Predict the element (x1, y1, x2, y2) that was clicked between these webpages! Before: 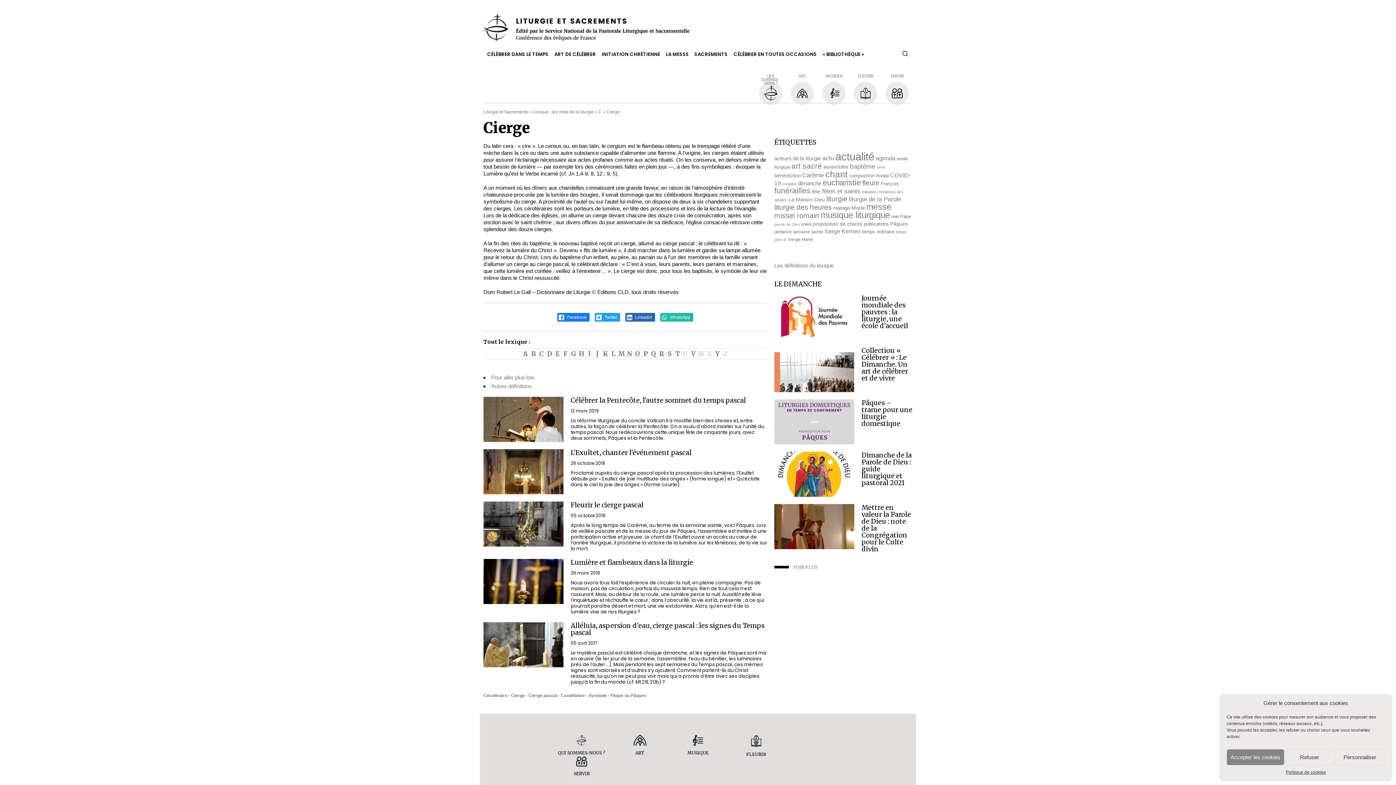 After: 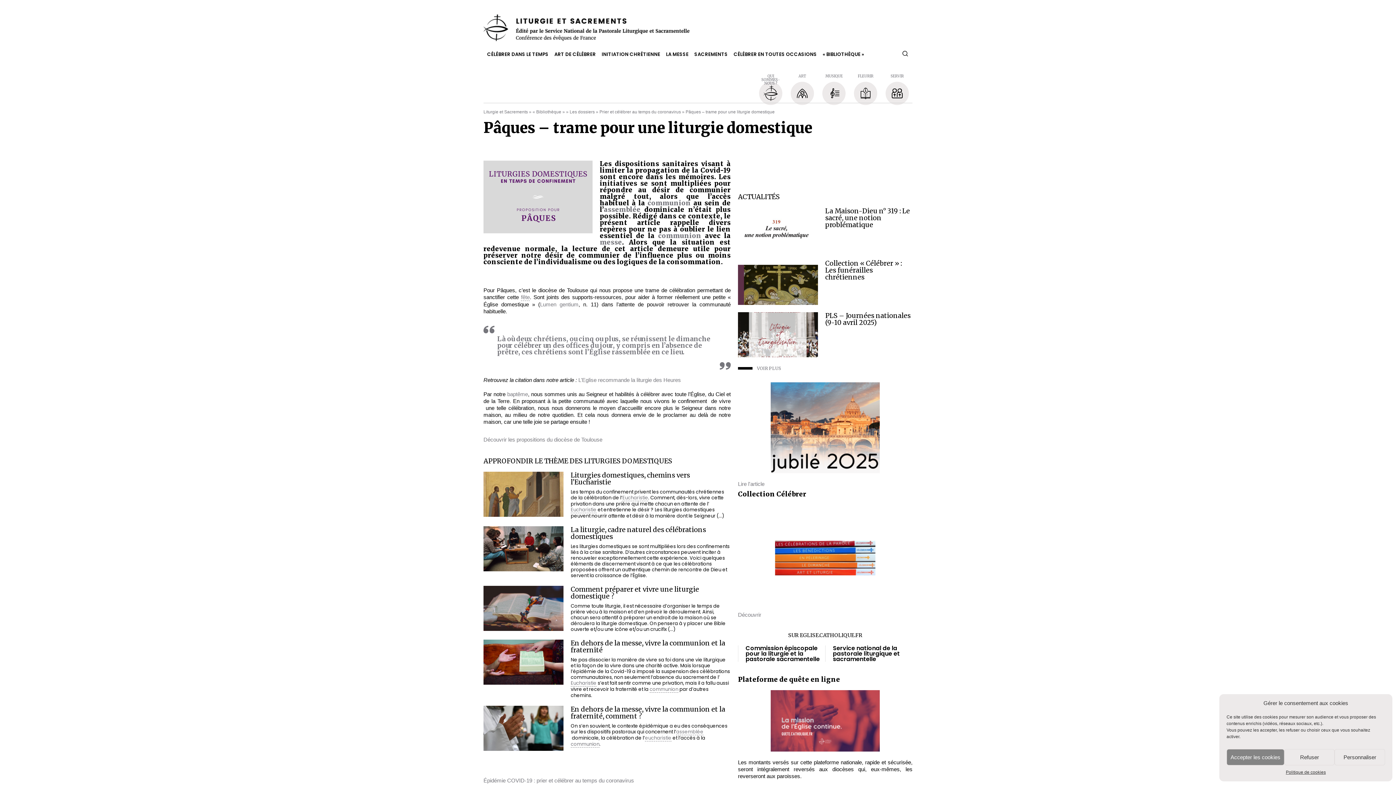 Action: label: Pâques – trame pour une liturgie domestique bbox: (861, 398, 912, 428)